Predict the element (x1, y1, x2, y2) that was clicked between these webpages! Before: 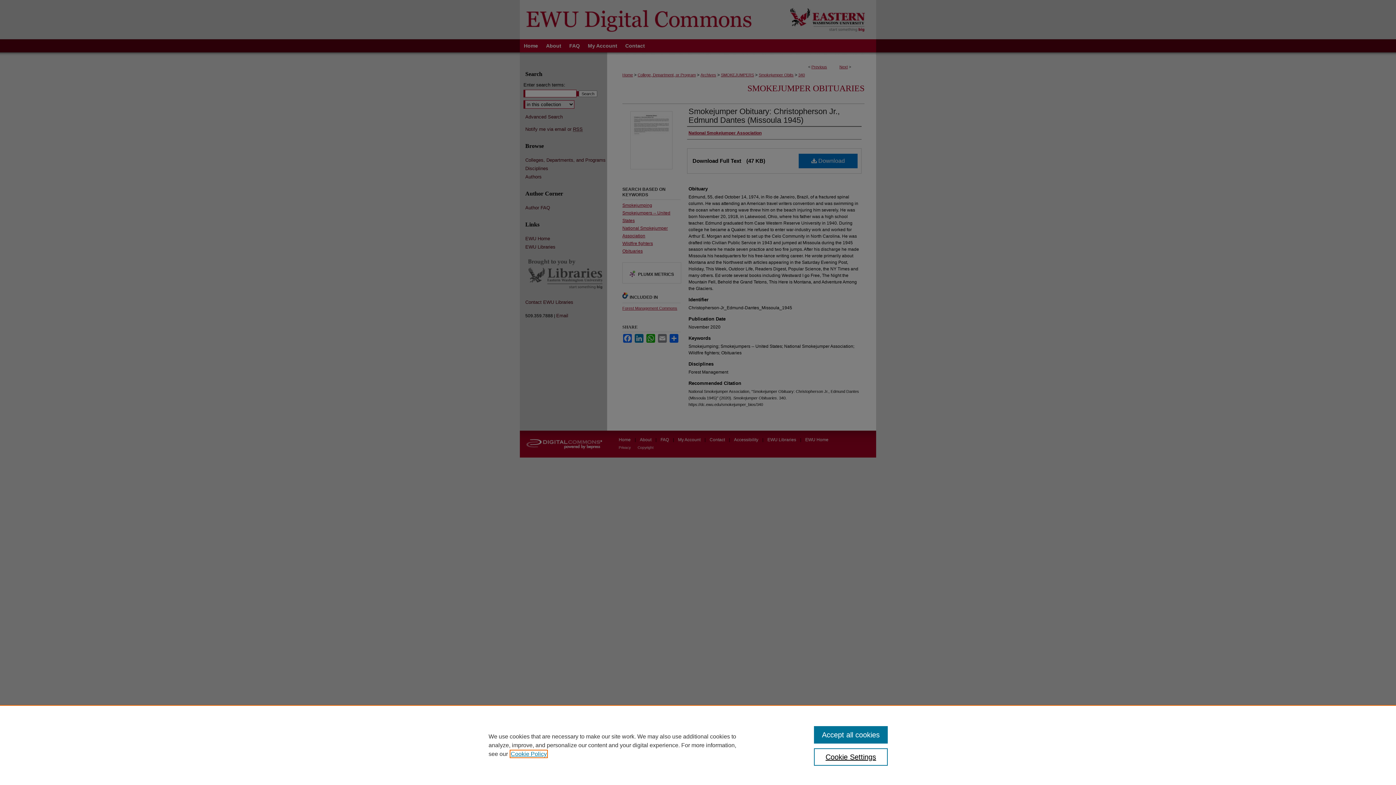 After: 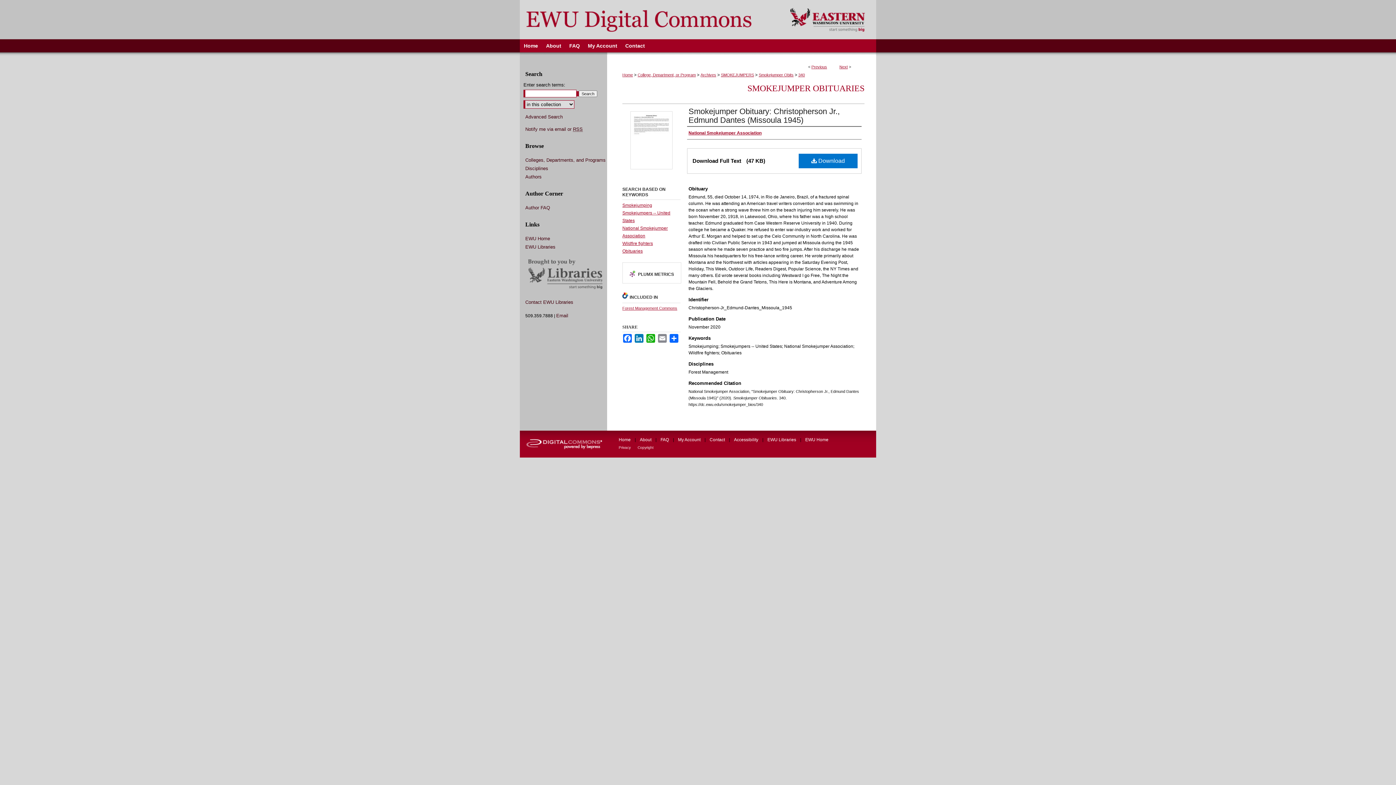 Action: bbox: (814, 726, 887, 744) label: Accept all cookies